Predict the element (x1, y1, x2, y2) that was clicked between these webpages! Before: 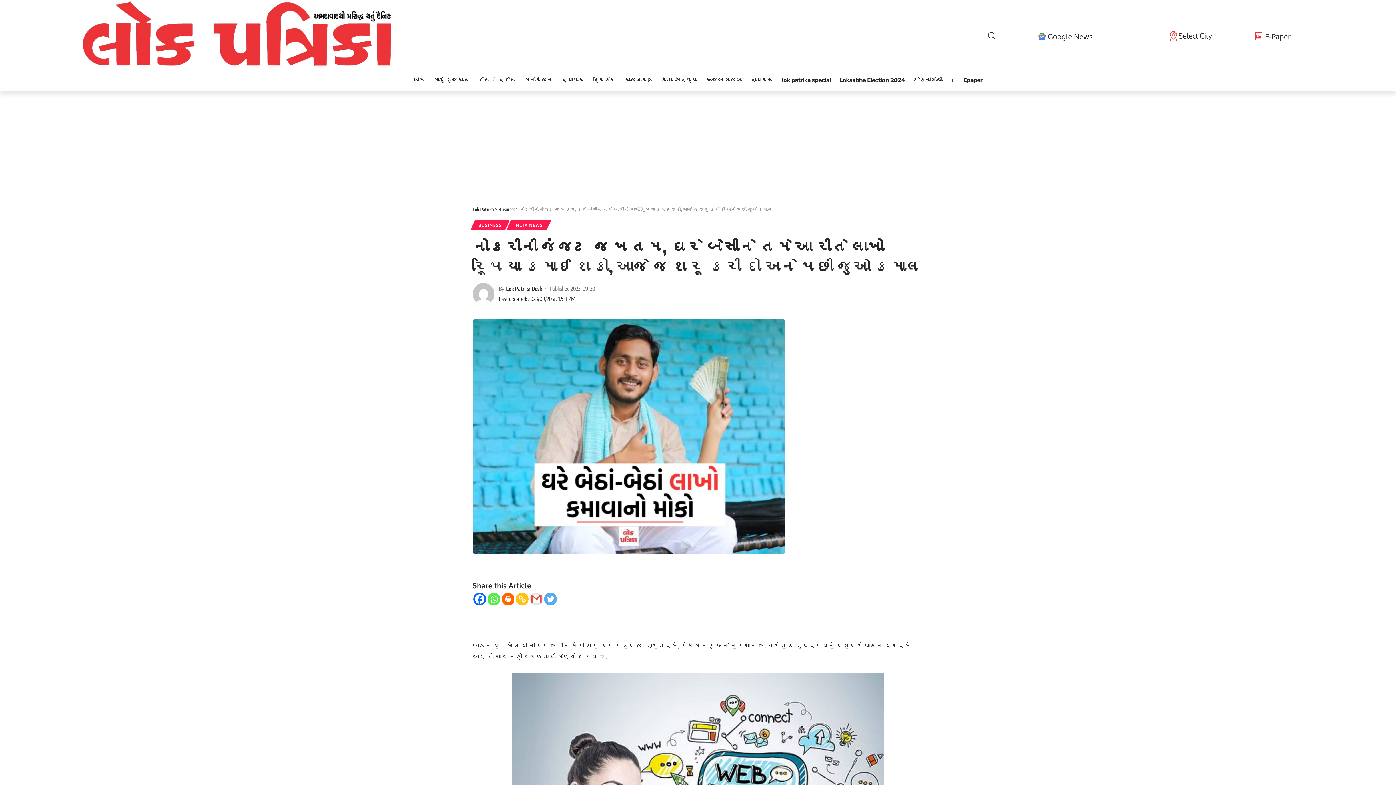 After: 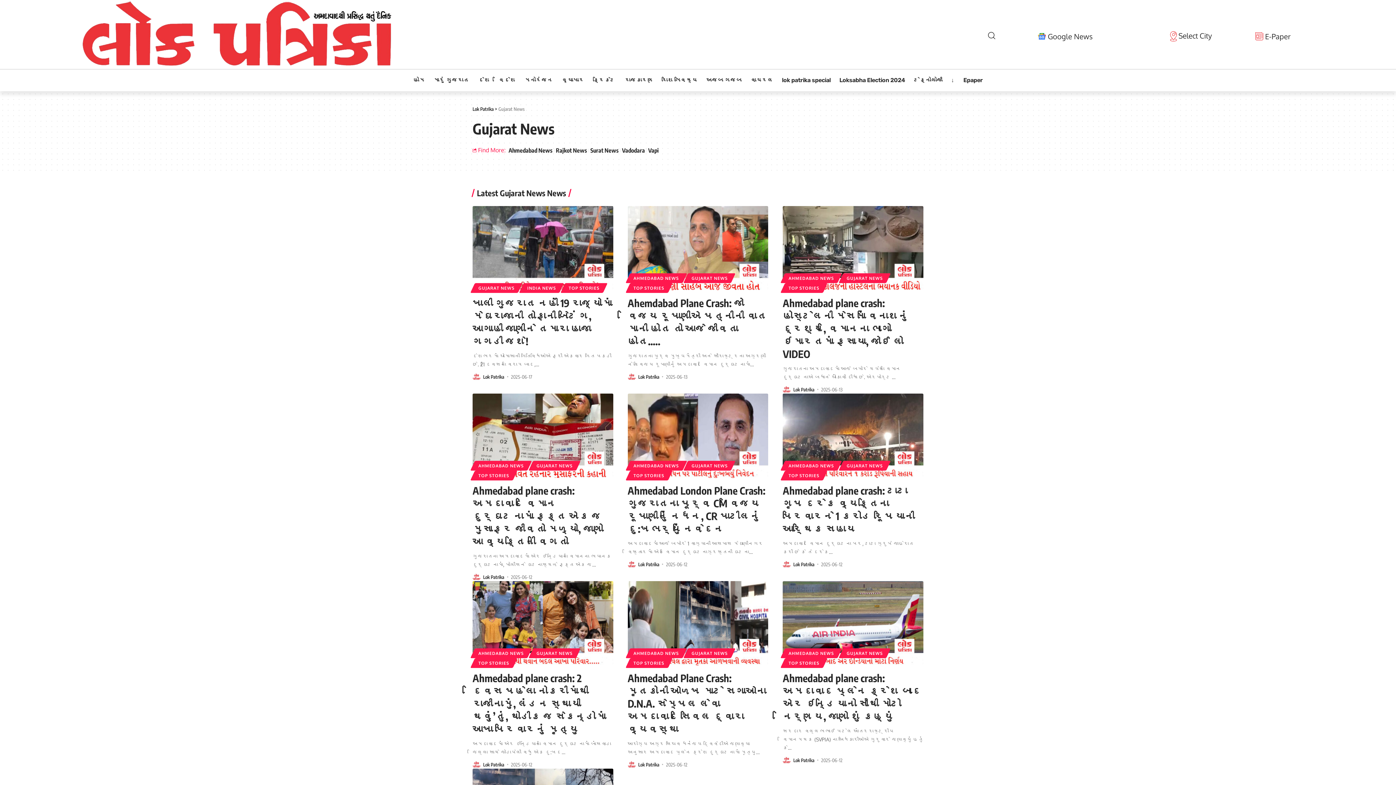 Action: label: મારું ગુજરાત bbox: (429, 69, 474, 91)